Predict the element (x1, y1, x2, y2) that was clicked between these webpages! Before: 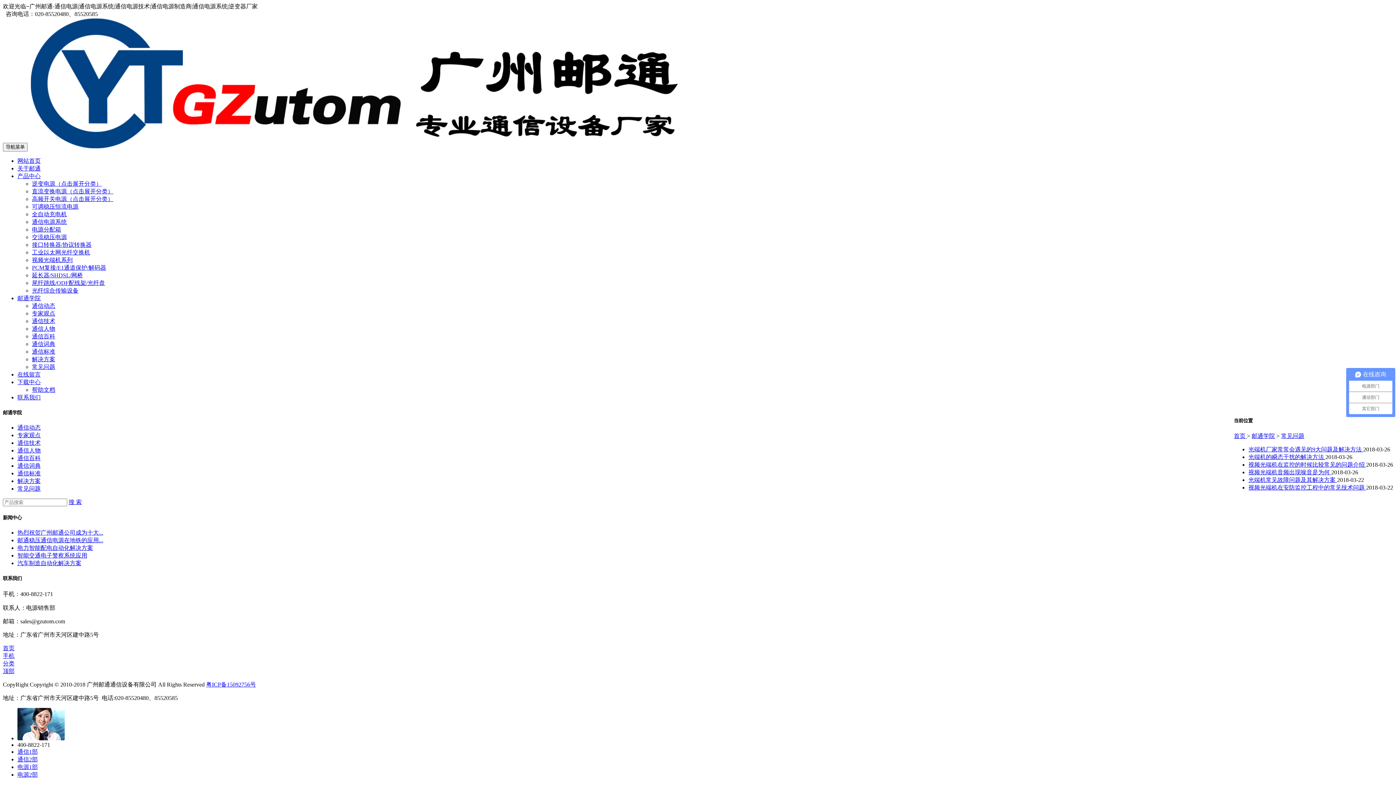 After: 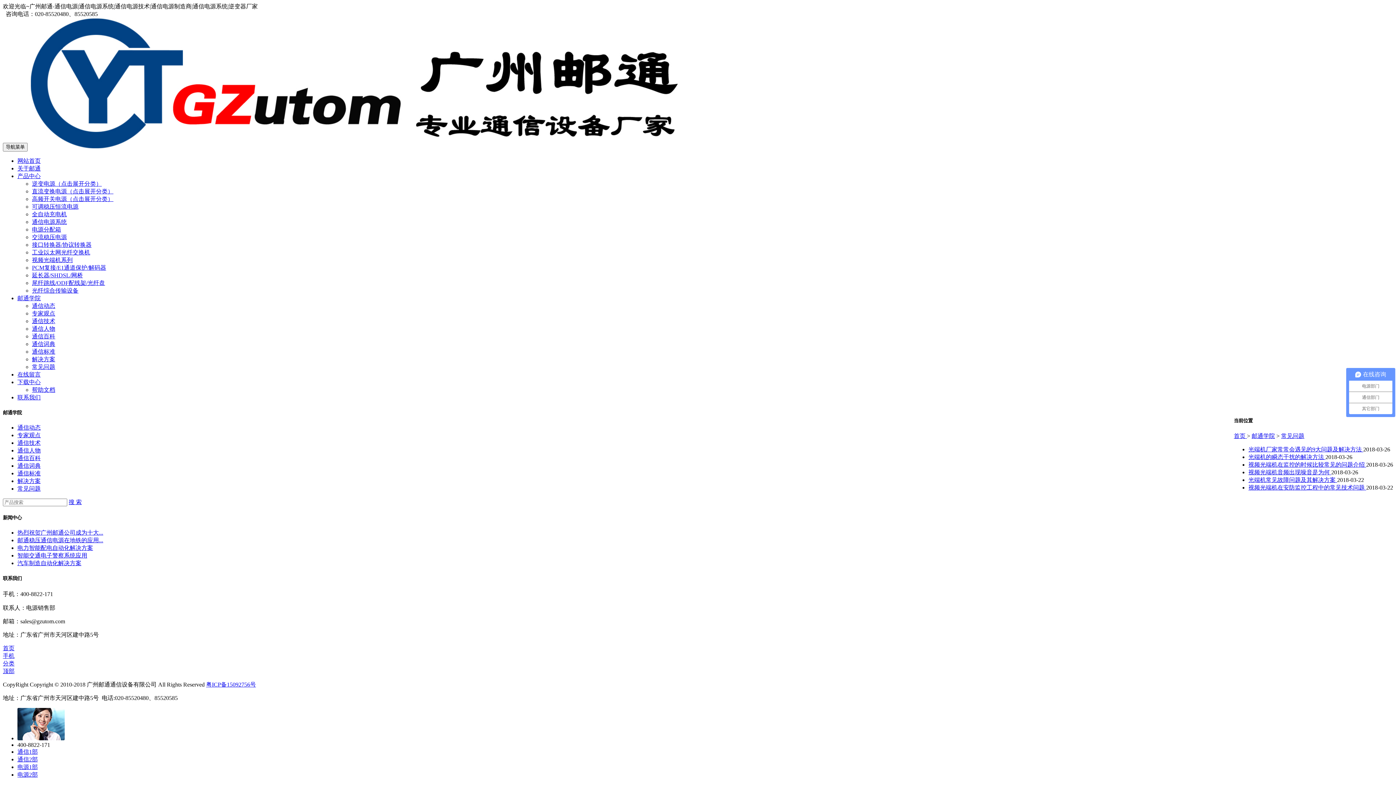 Action: label: 通信1部 bbox: (17, 749, 37, 755)